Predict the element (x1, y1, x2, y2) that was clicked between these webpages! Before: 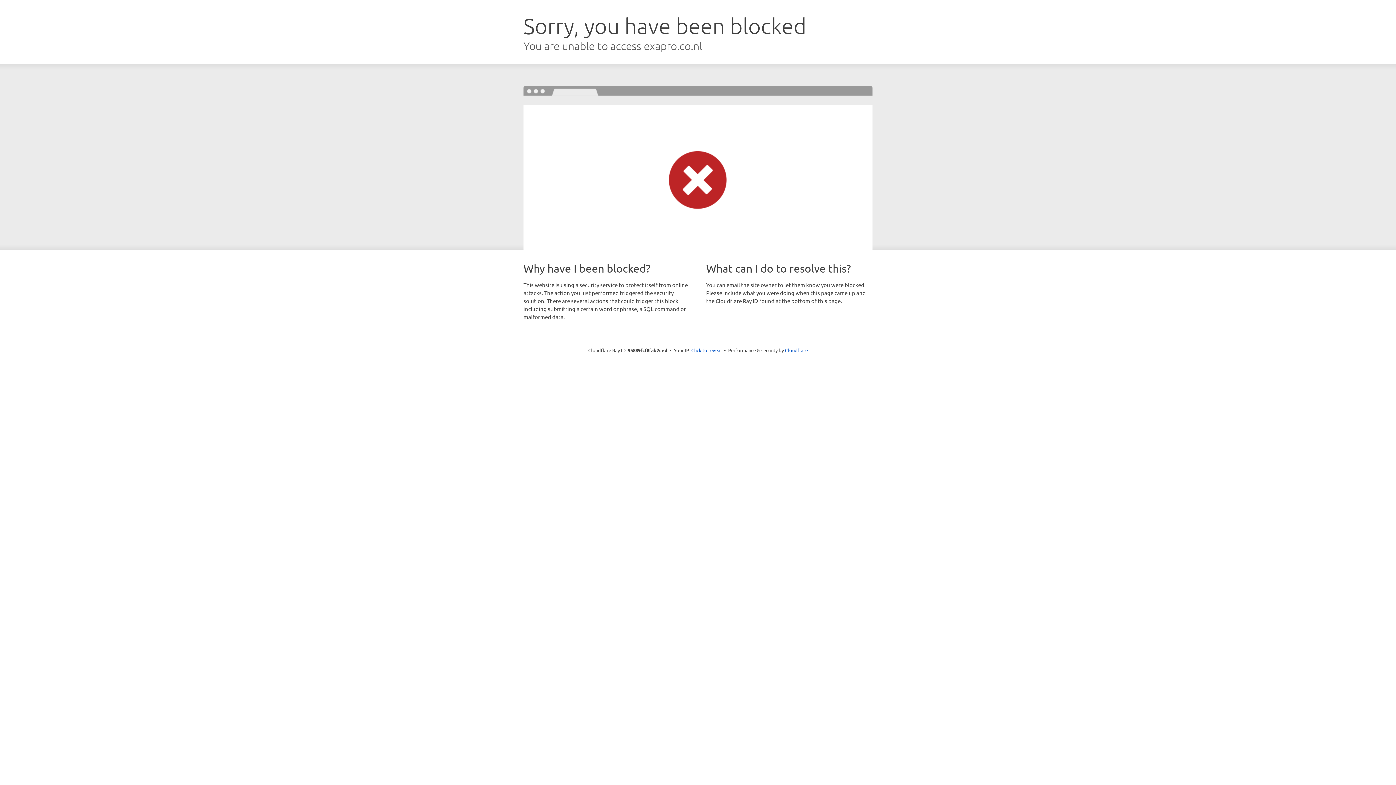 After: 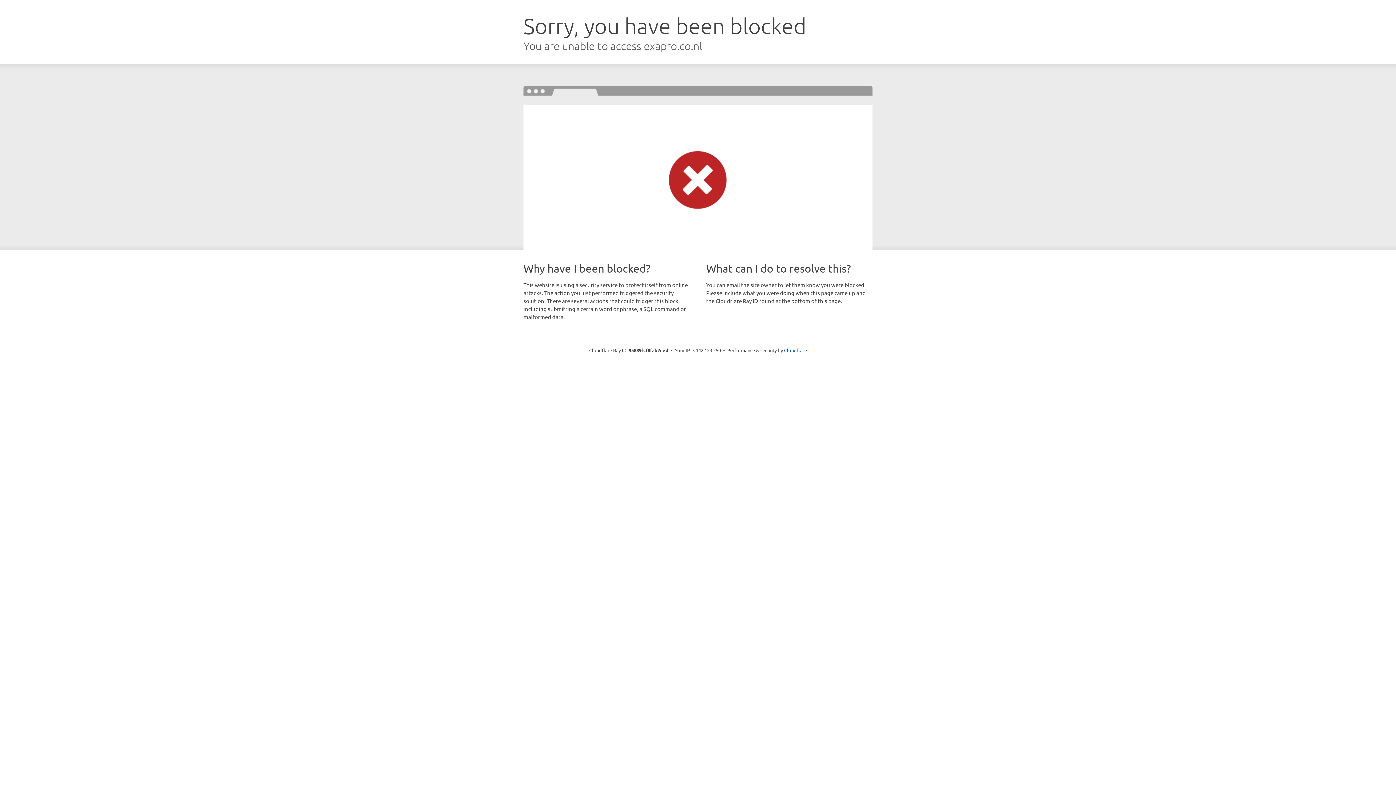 Action: bbox: (691, 346, 722, 353) label: Click to reveal